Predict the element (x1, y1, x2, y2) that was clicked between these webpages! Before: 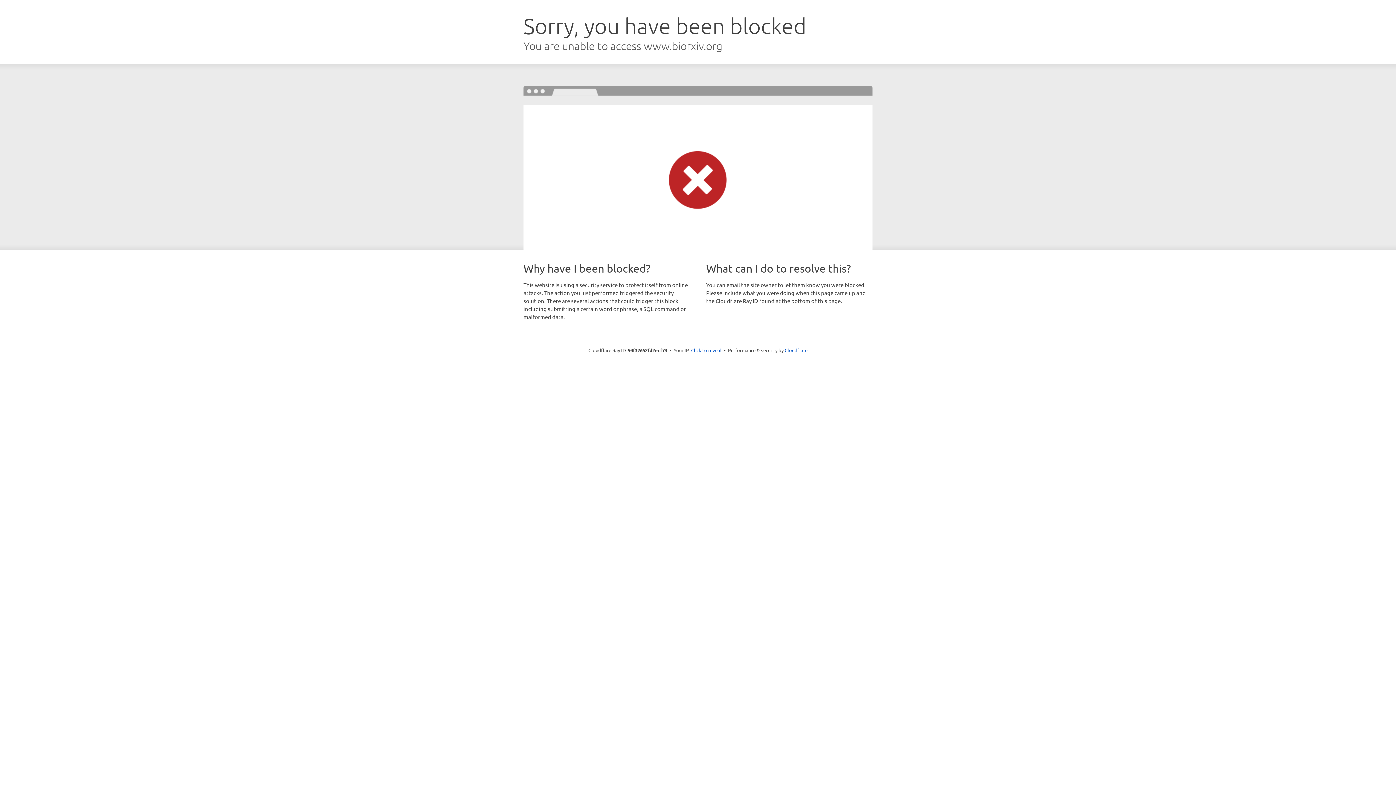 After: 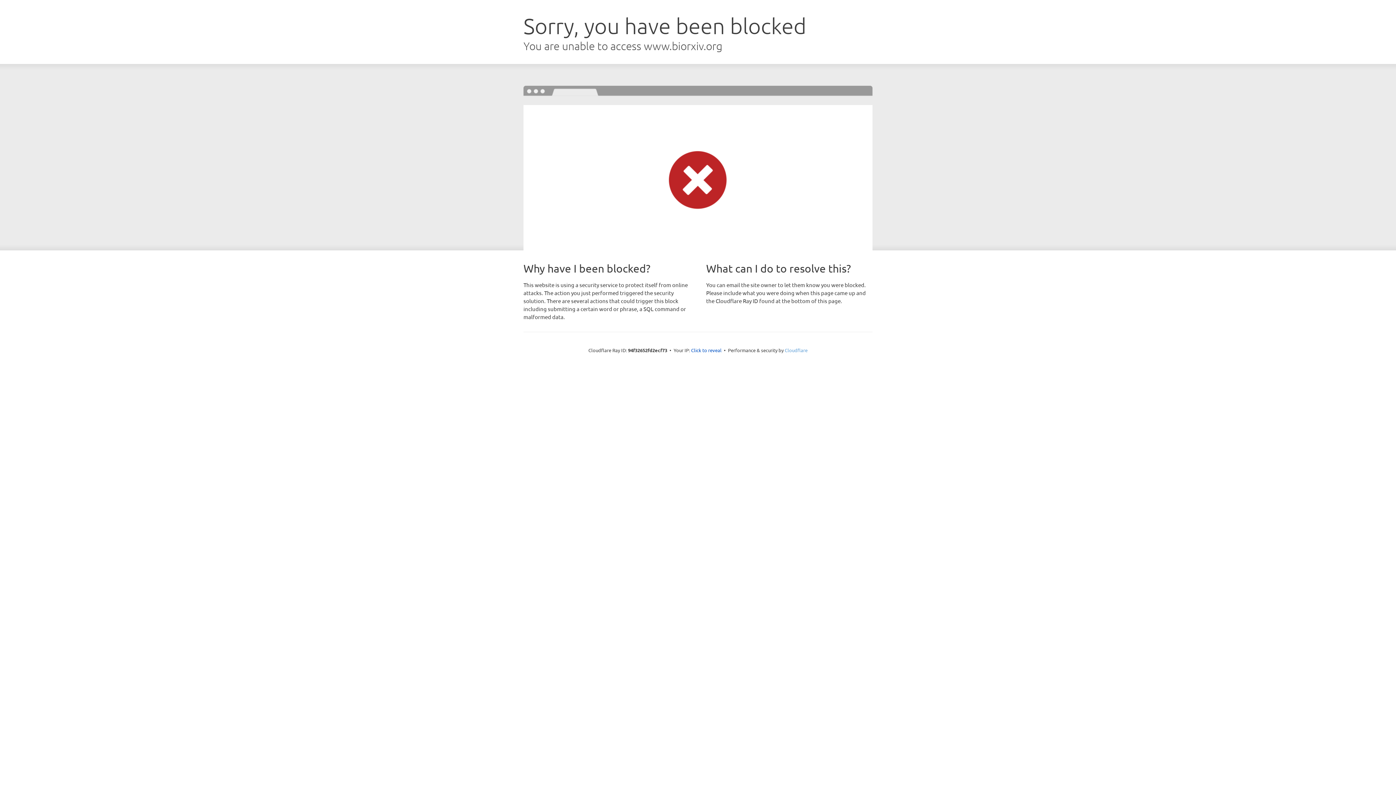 Action: bbox: (784, 347, 807, 353) label: Cloudflare